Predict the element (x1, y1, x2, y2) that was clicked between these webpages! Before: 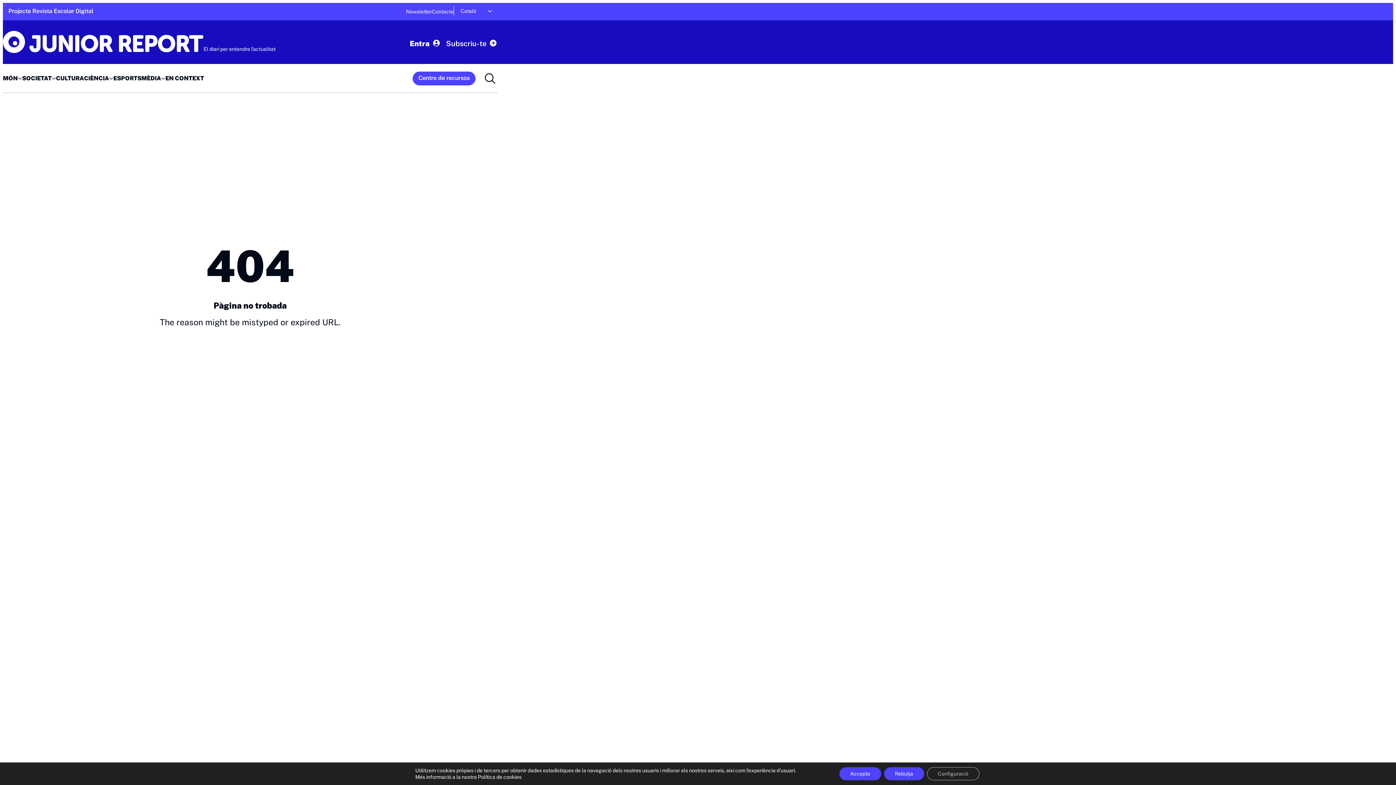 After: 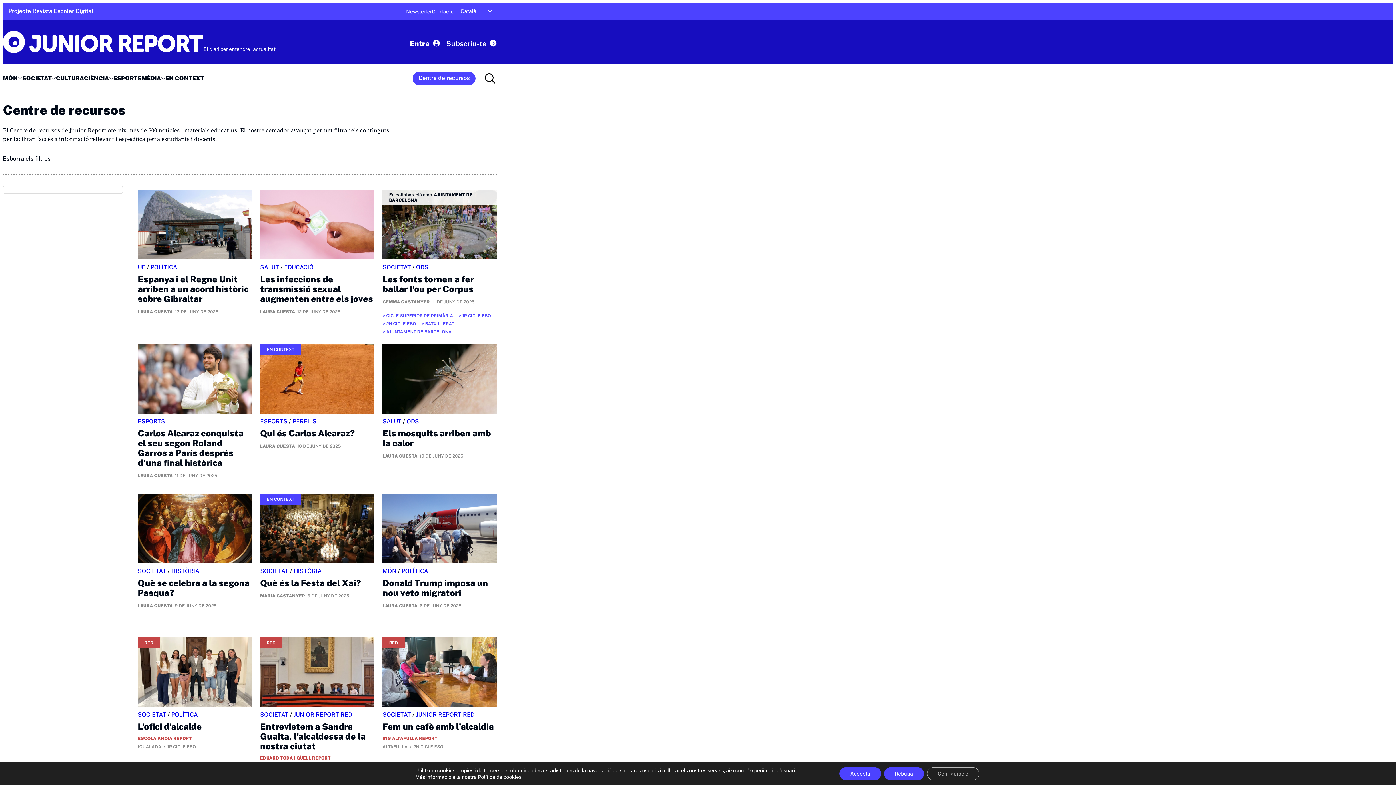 Action: bbox: (412, 71, 475, 85) label: Centre de recursos